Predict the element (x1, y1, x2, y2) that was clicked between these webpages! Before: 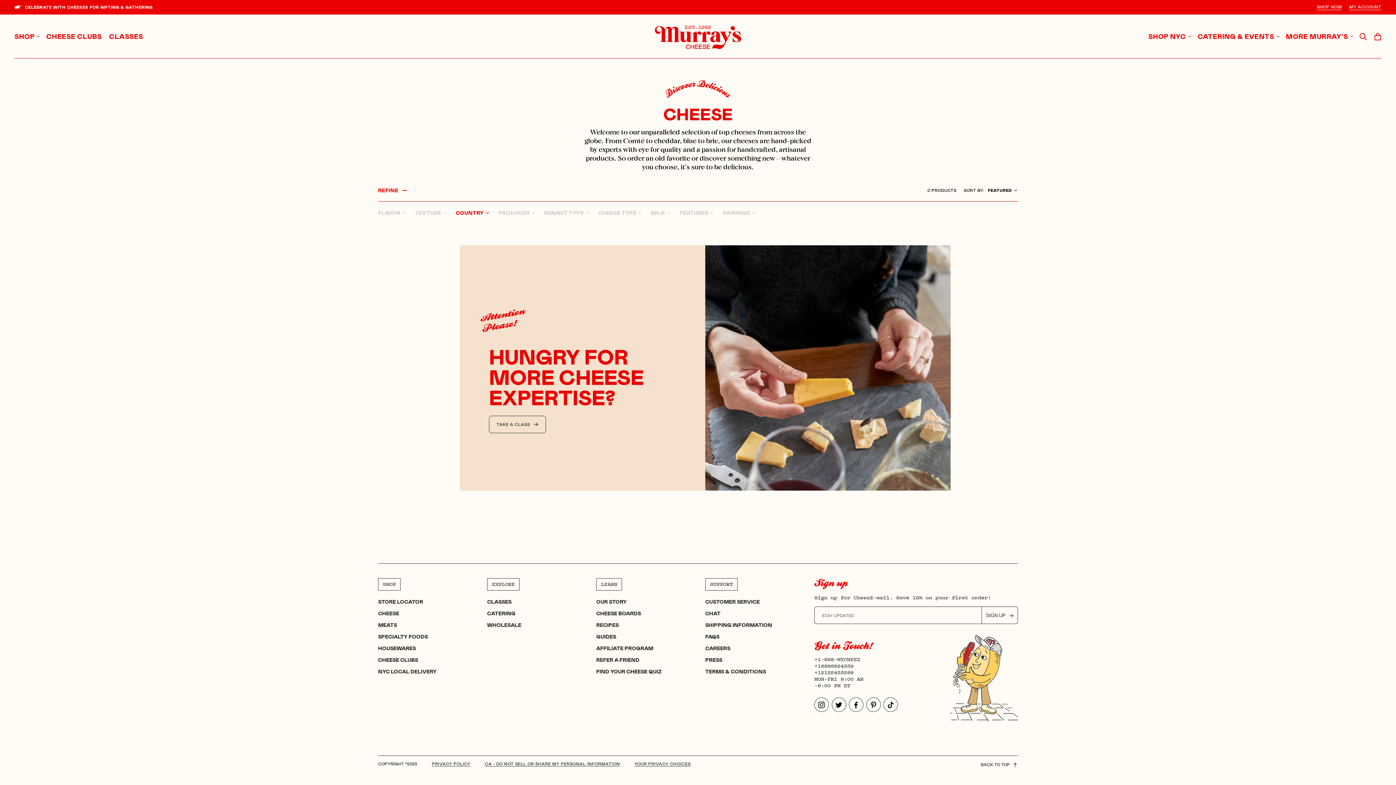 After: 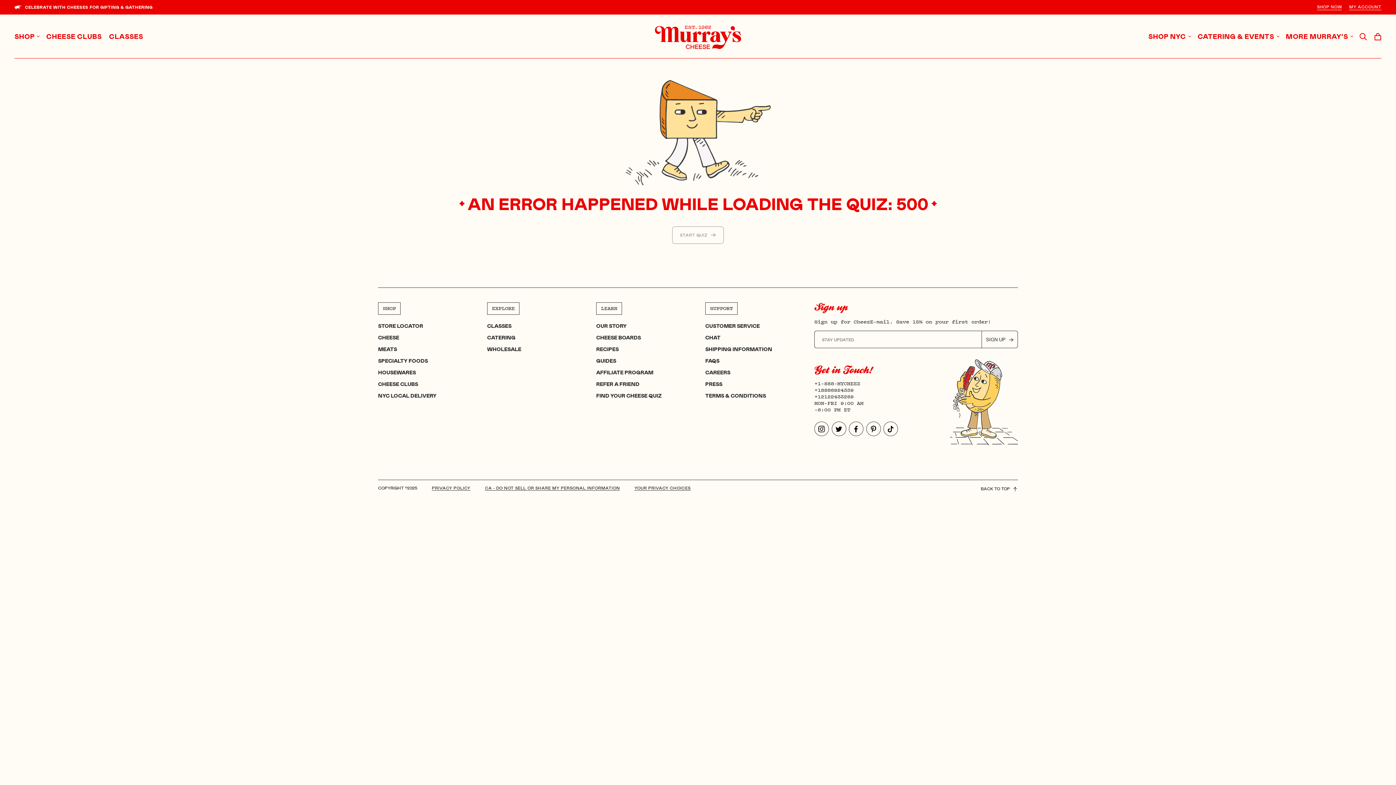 Action: bbox: (596, 668, 661, 675) label: FIND YOUR CHEESE QUIZ